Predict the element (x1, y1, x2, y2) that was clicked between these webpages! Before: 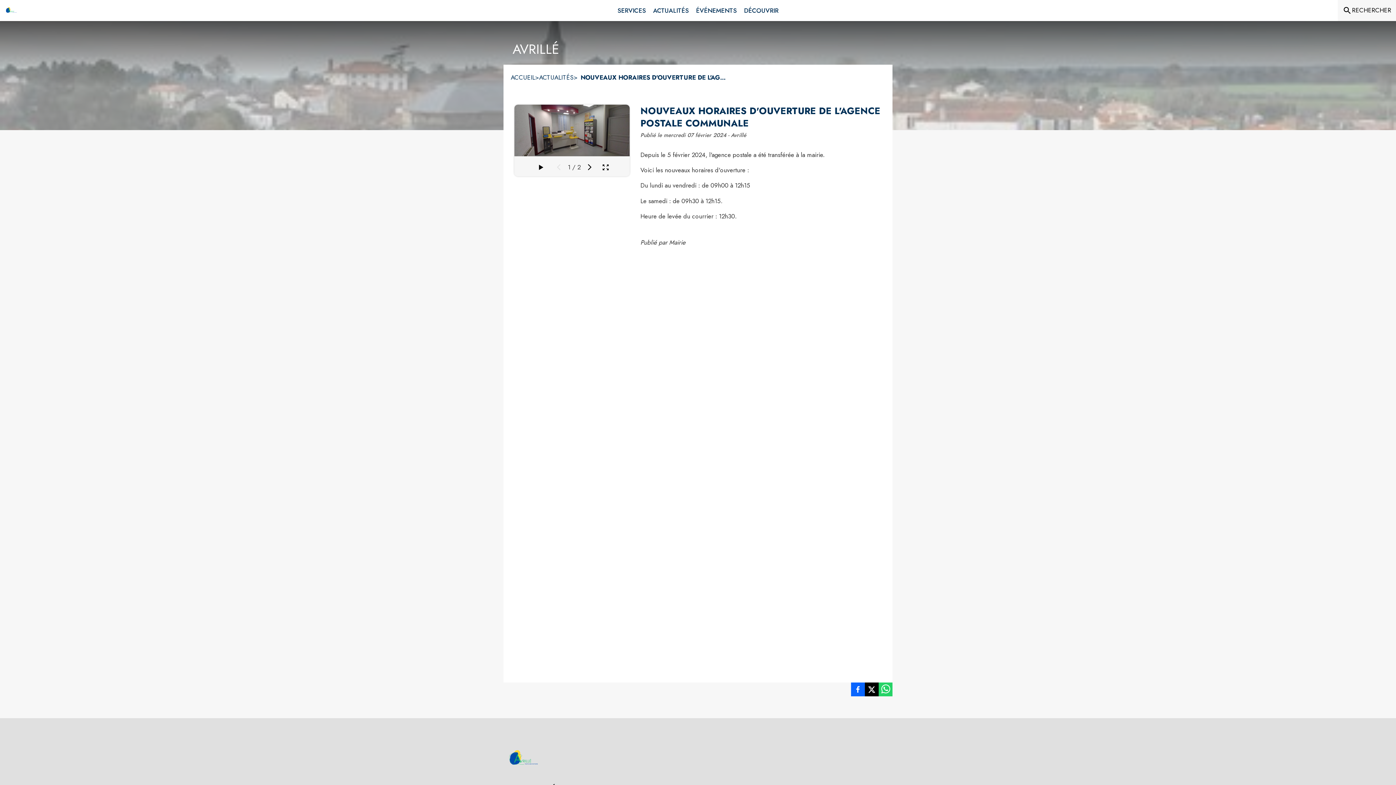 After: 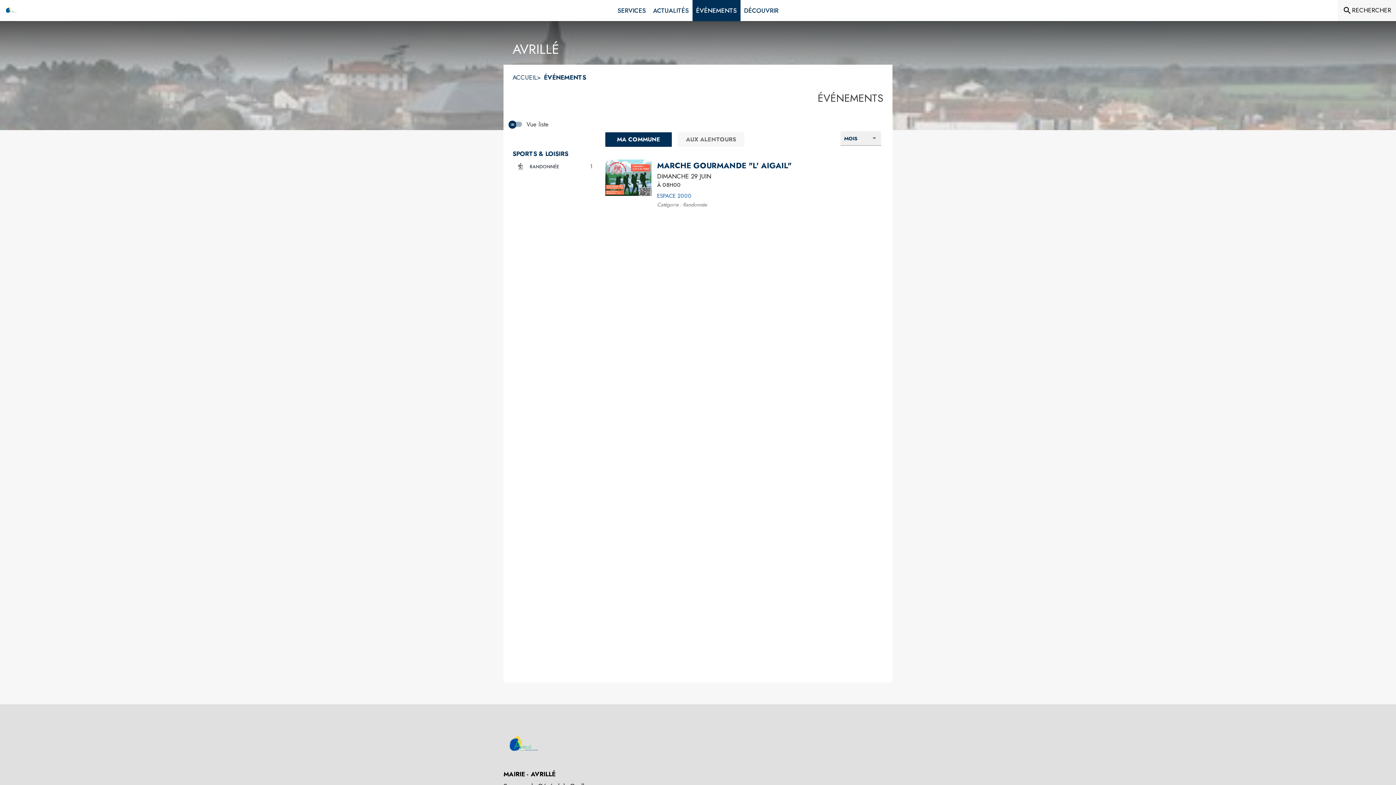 Action: label: Événements bbox: (692, 0, 740, 21)